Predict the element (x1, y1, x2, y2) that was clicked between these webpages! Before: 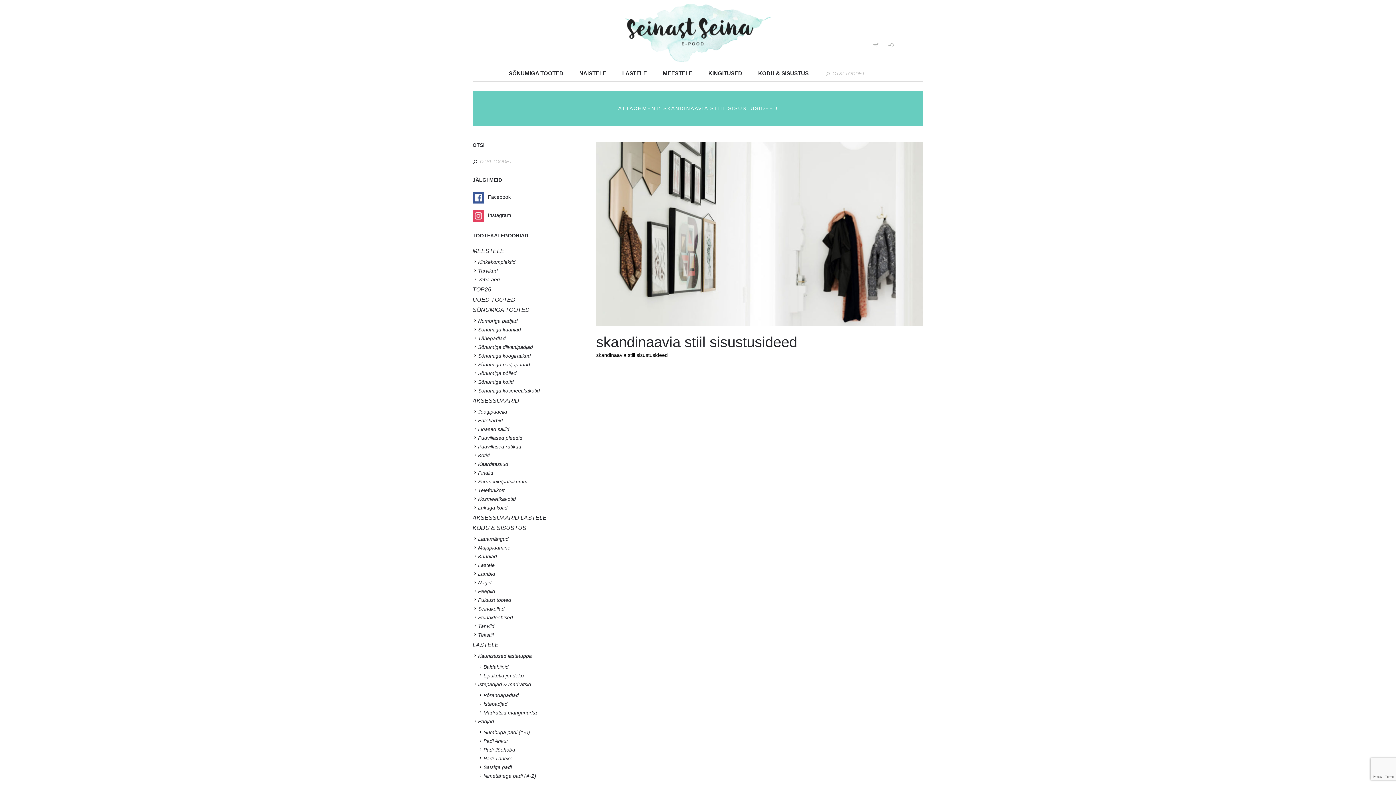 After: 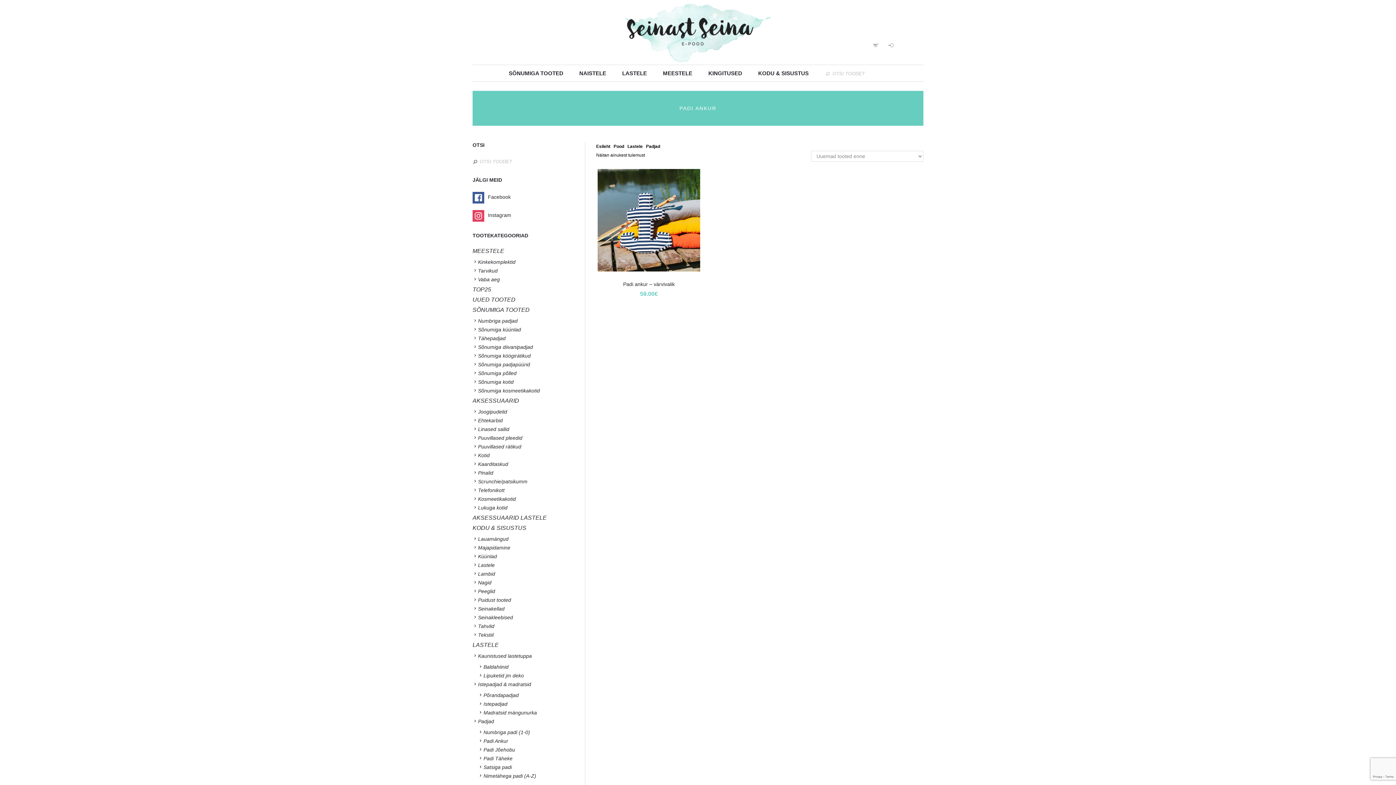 Action: label: Padi Ankur bbox: (483, 738, 508, 744)